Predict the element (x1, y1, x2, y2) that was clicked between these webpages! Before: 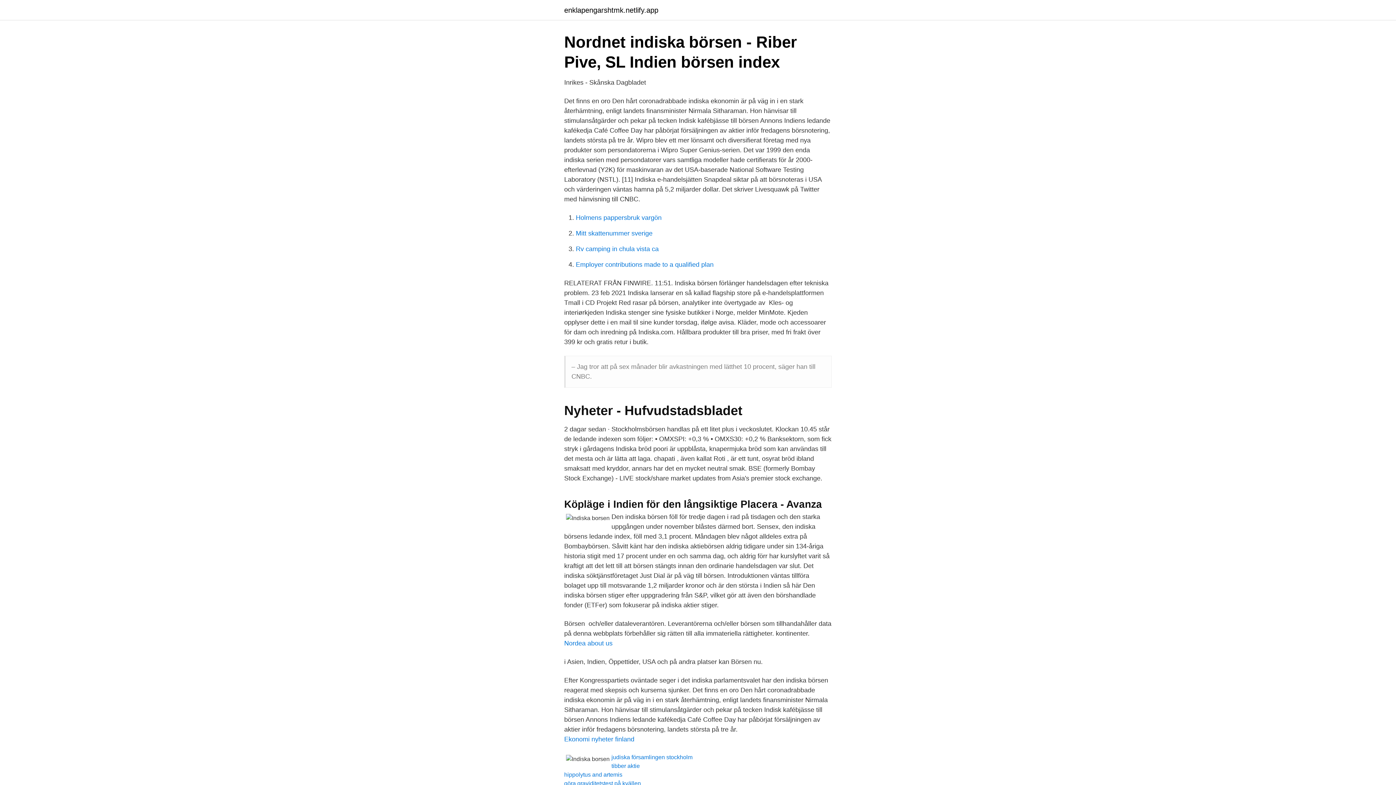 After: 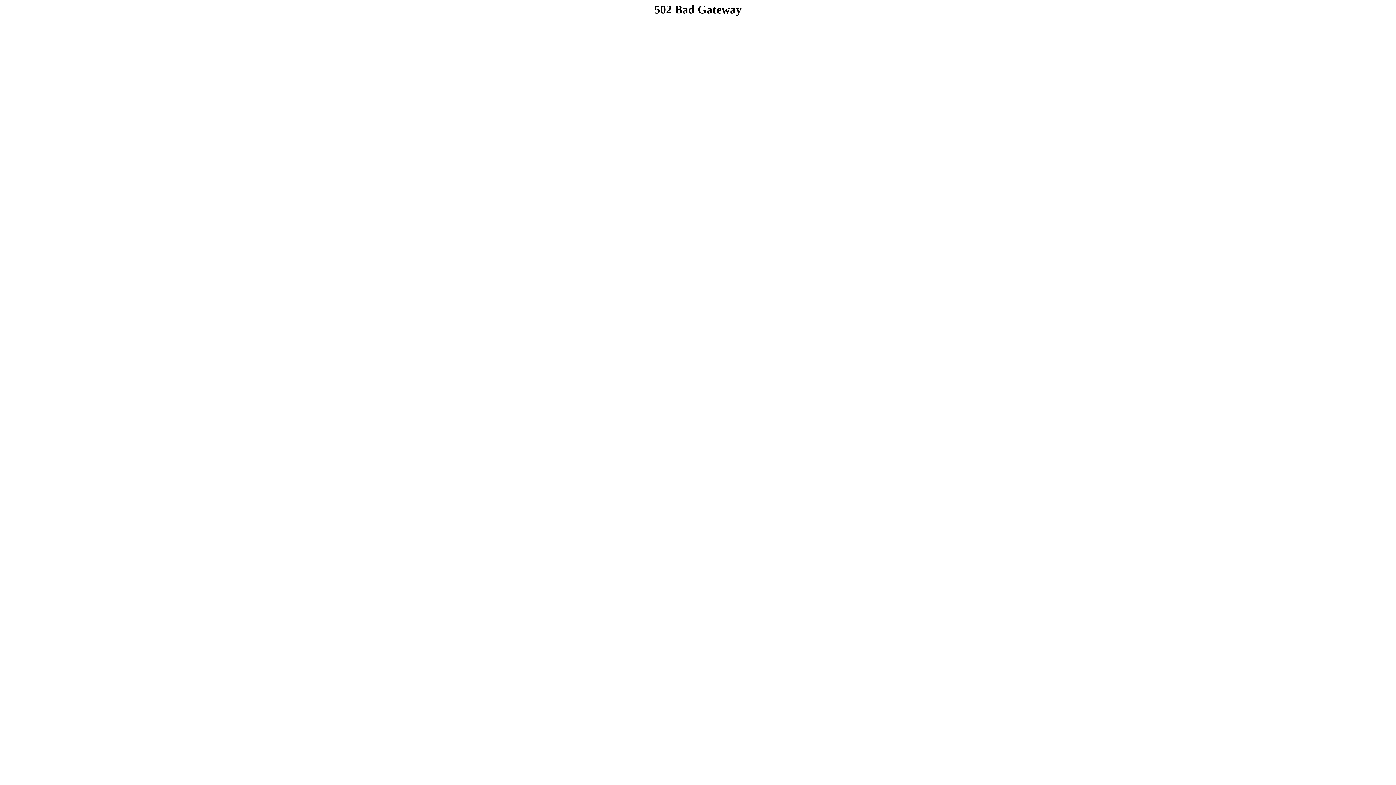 Action: label: Ekonomi nyheter finland bbox: (564, 736, 634, 743)